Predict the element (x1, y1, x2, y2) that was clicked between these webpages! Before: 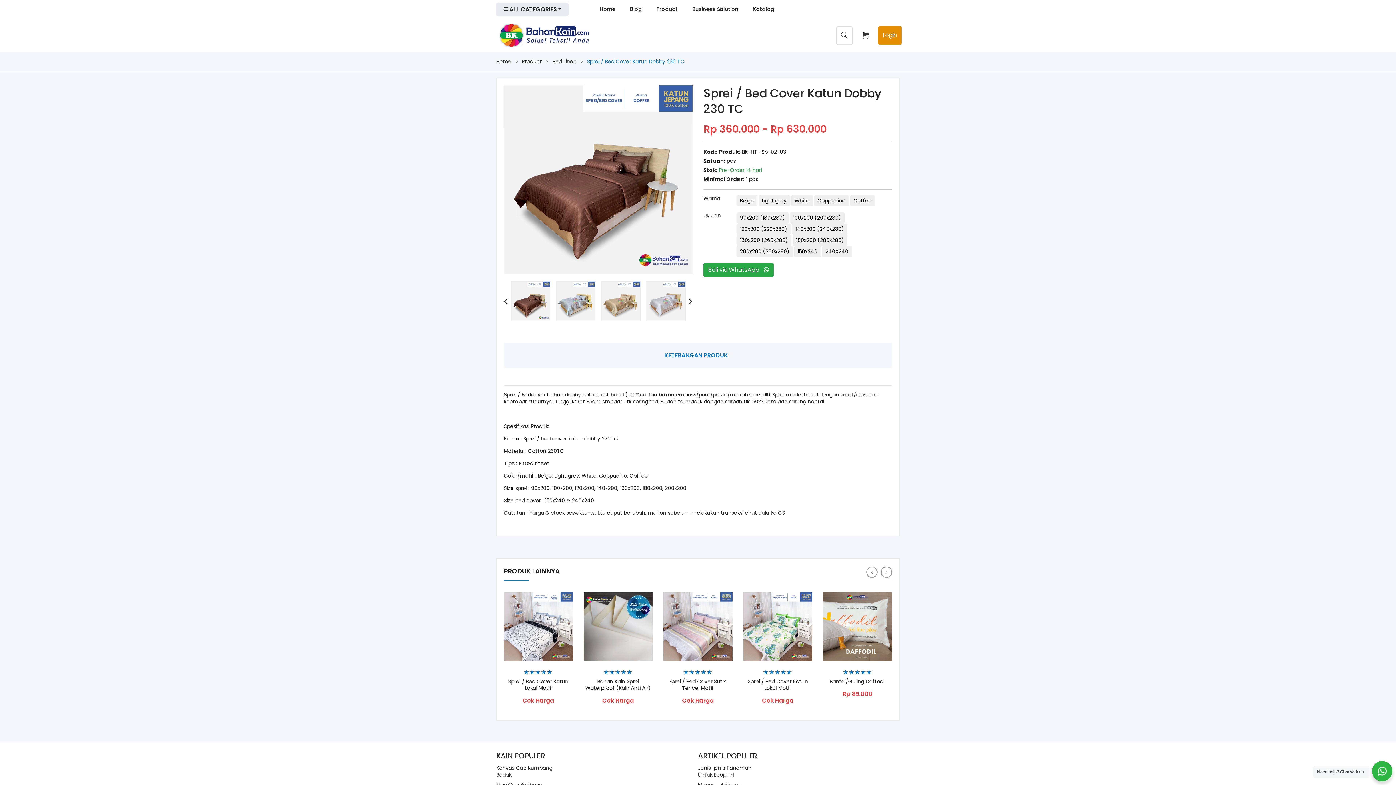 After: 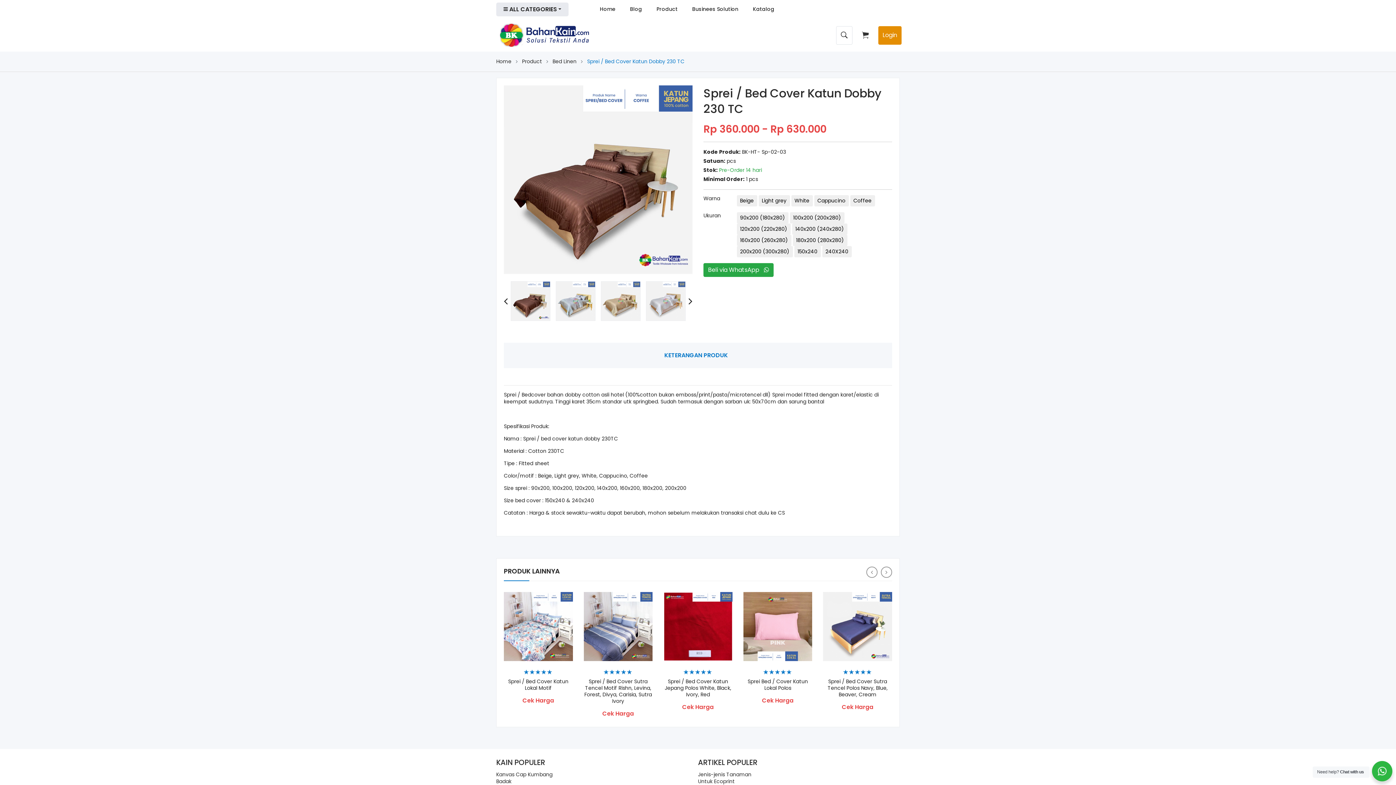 Action: bbox: (746, 0, 781, 18) label: Katalog